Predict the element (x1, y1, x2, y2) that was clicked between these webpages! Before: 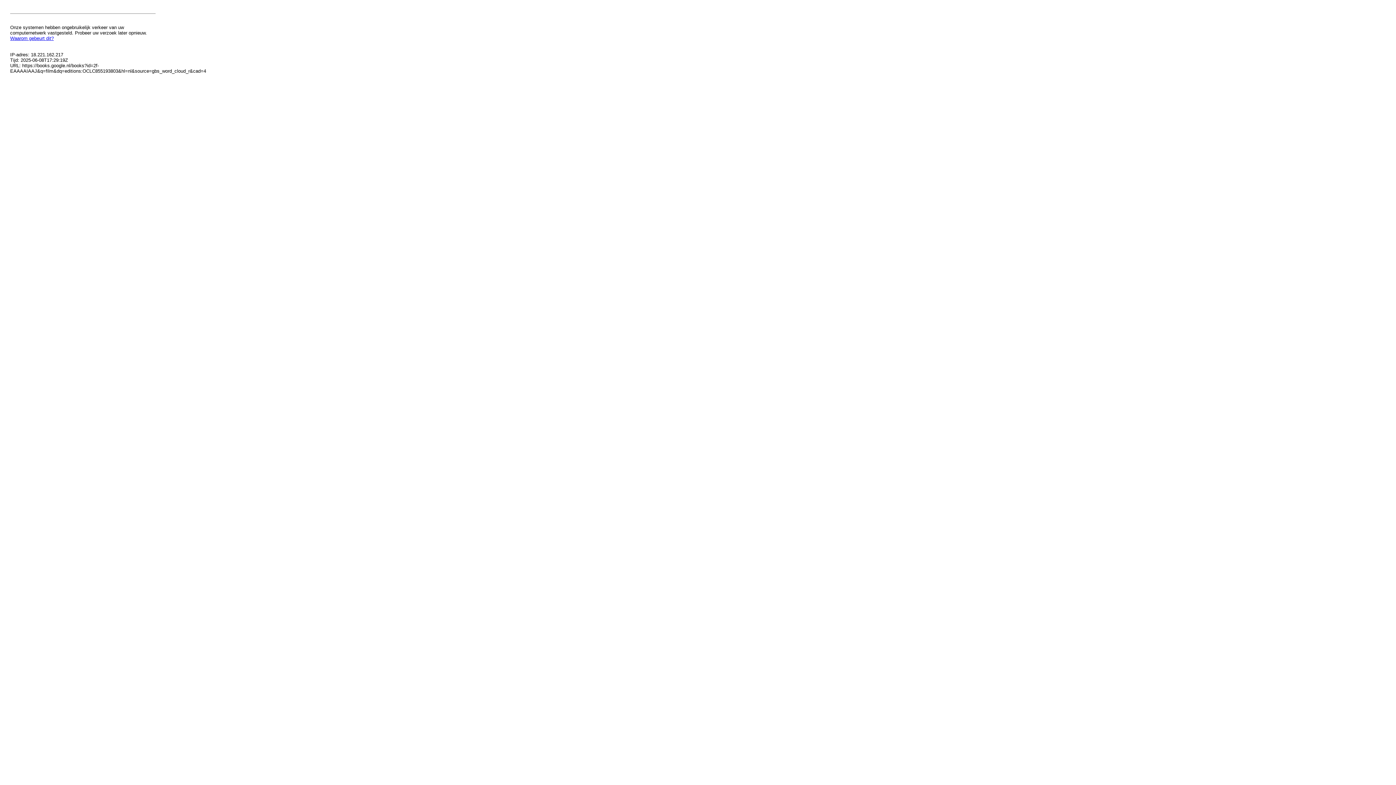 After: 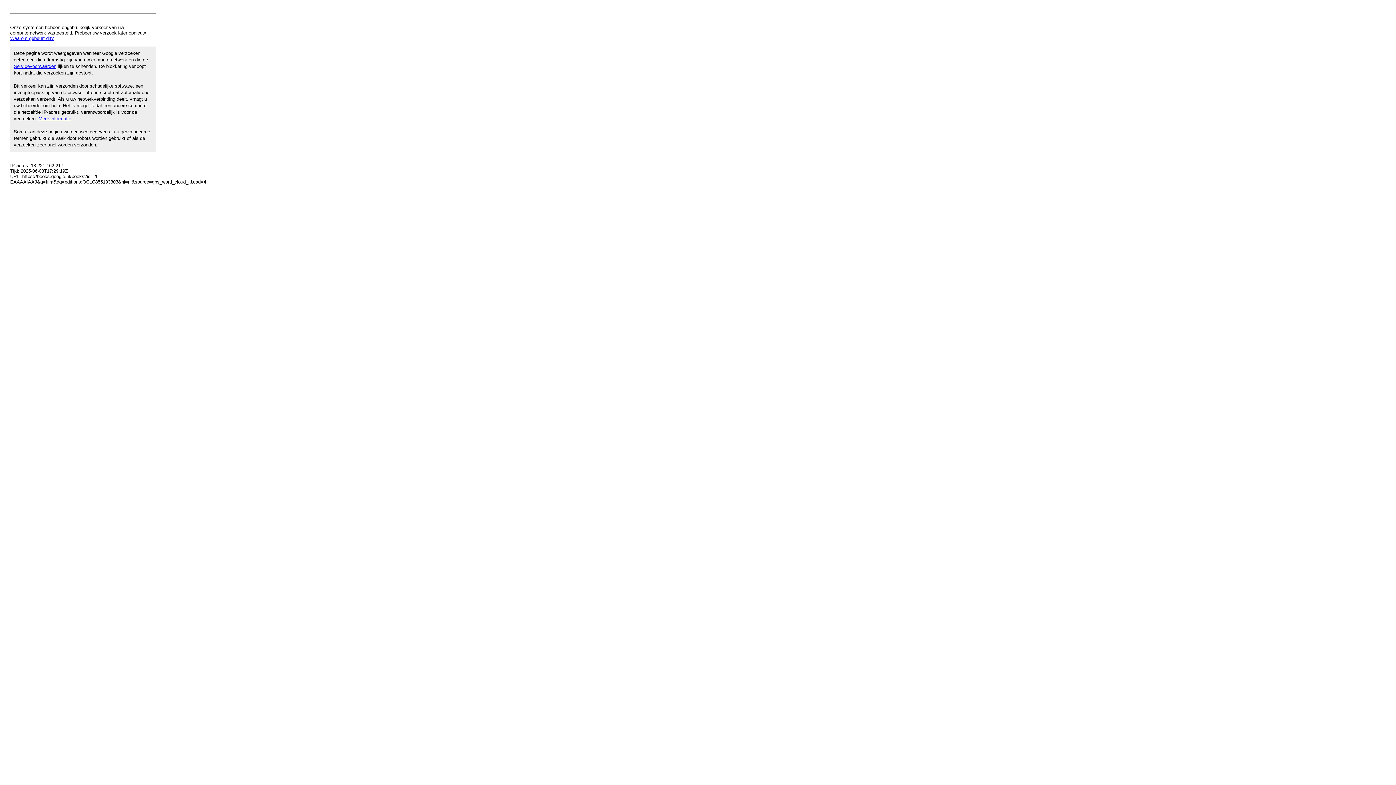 Action: bbox: (10, 35, 53, 41) label: Waarom gebeurt dit?